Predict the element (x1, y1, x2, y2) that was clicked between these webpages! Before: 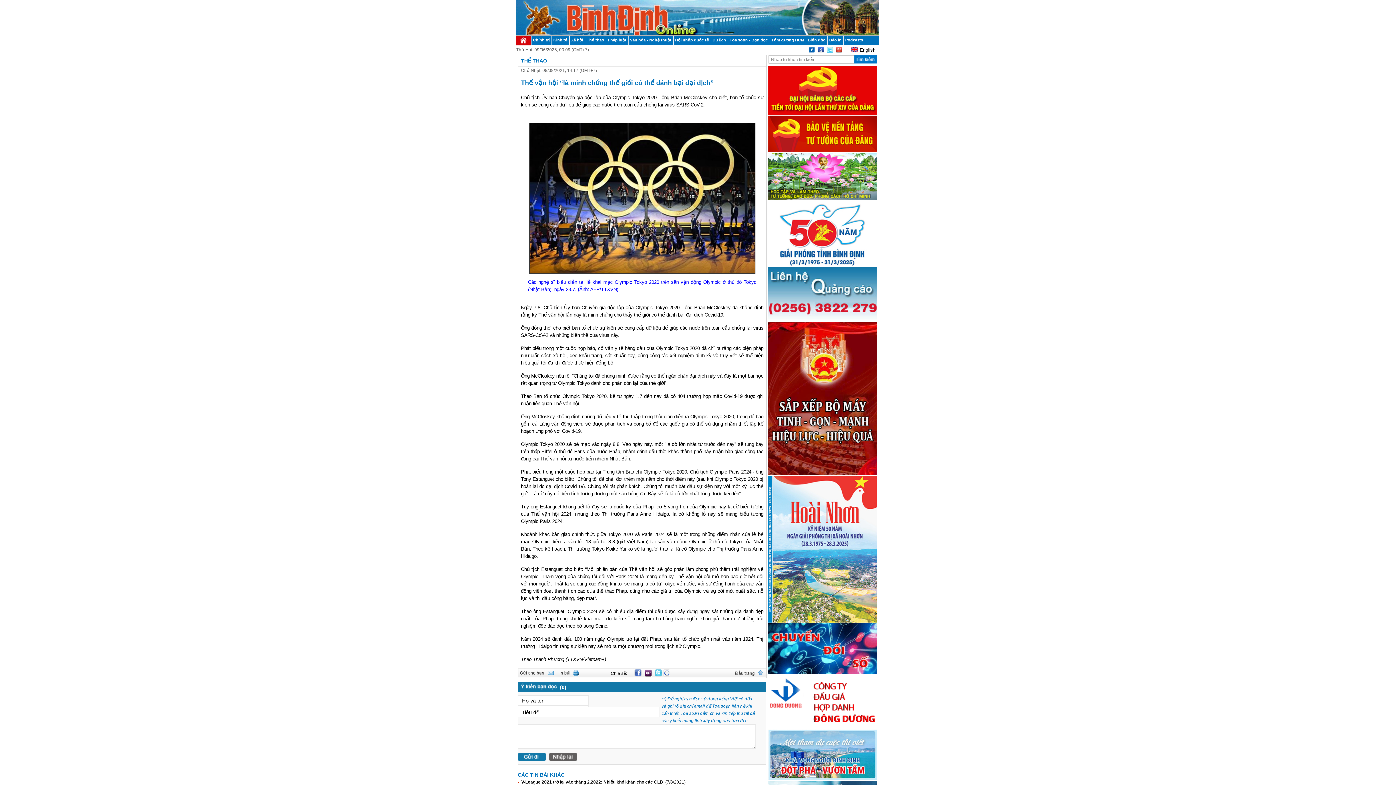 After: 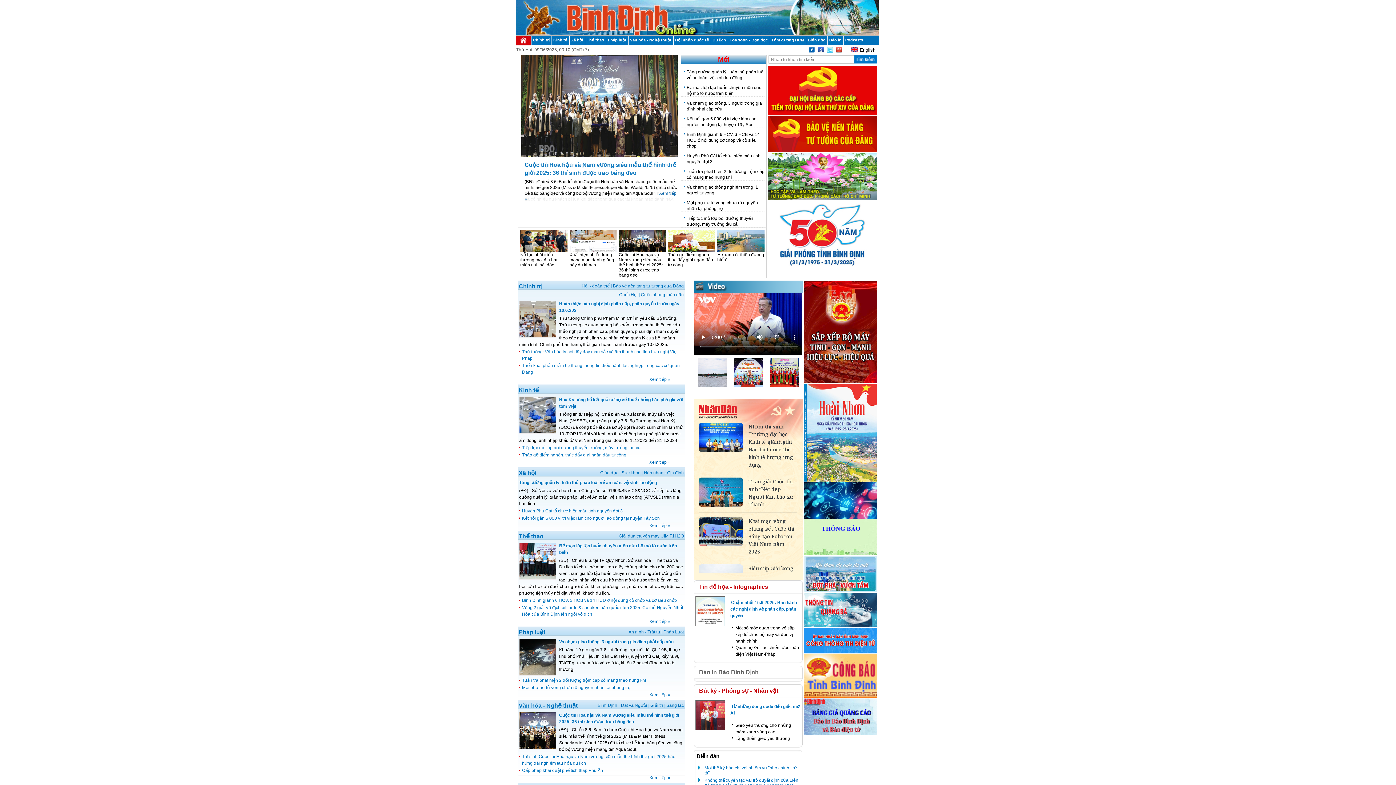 Action: bbox: (516, 41, 531, 46)